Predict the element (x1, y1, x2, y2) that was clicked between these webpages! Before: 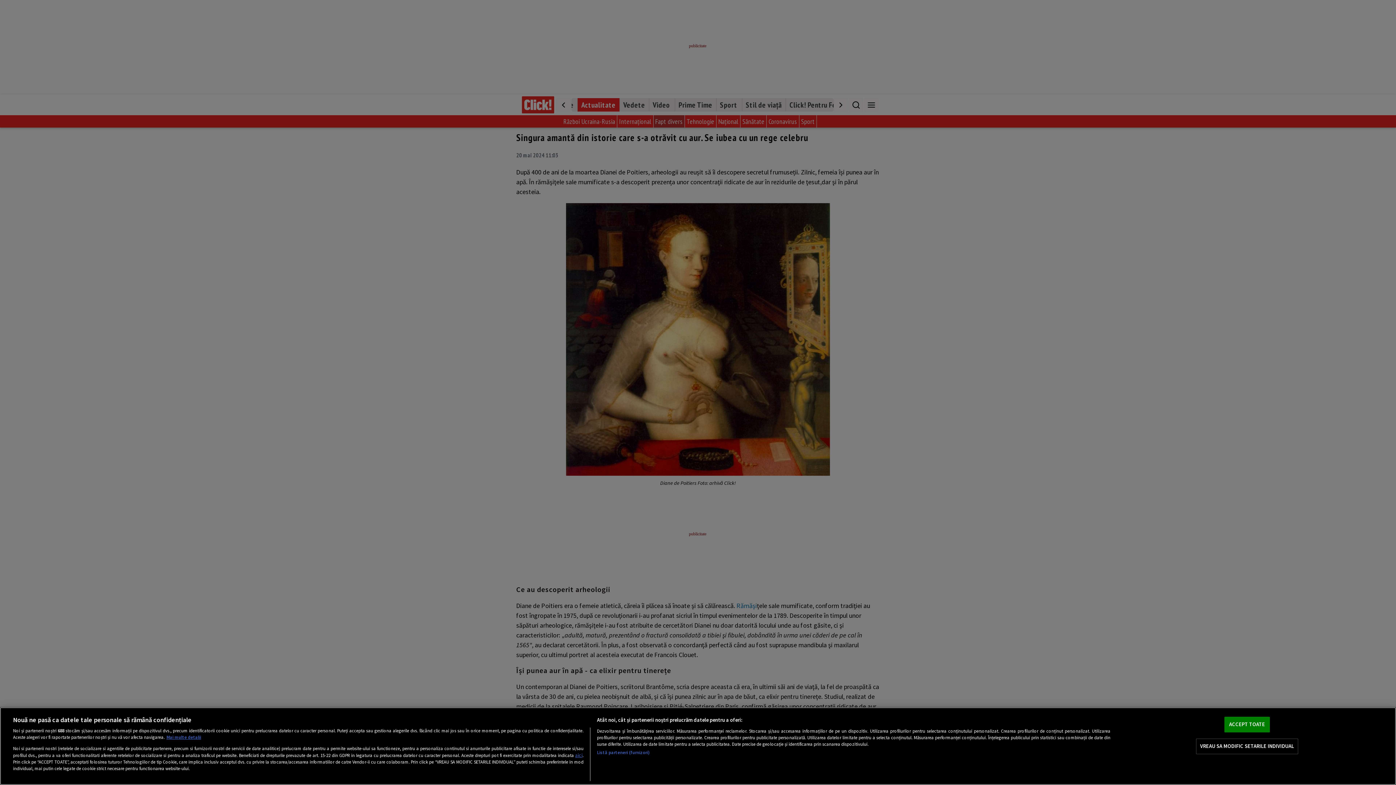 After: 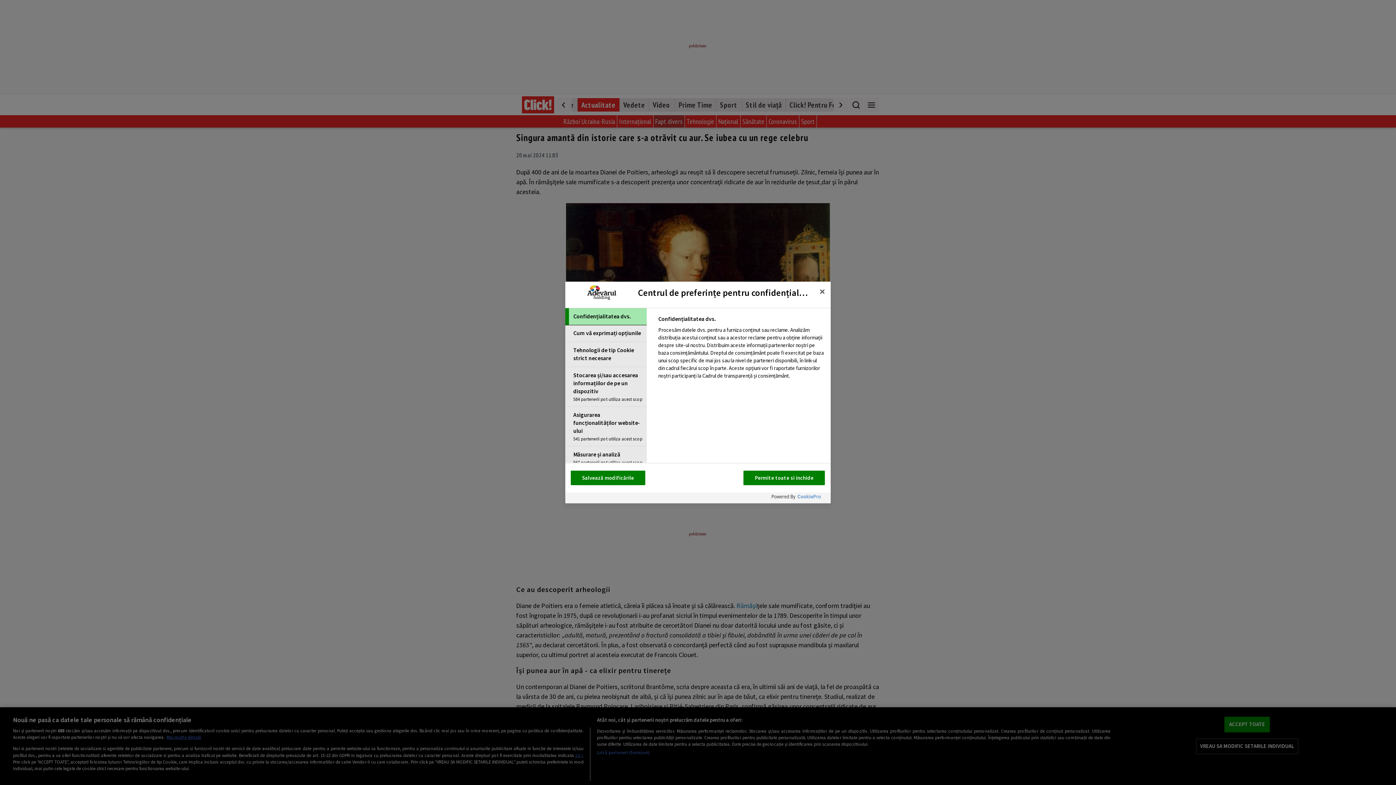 Action: bbox: (1196, 739, 1298, 754) label: VREAU SA MODIFIC SETARILE INDIVIDUAL